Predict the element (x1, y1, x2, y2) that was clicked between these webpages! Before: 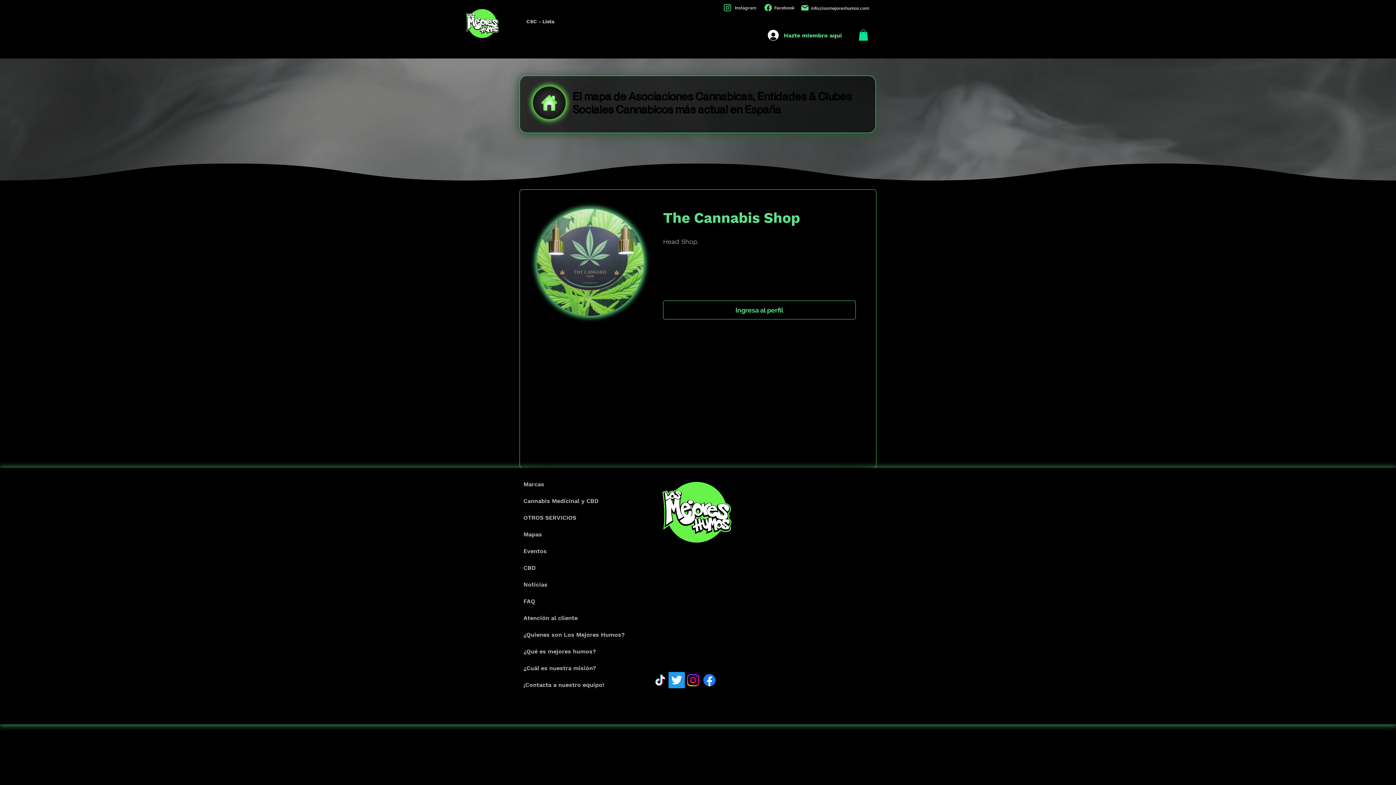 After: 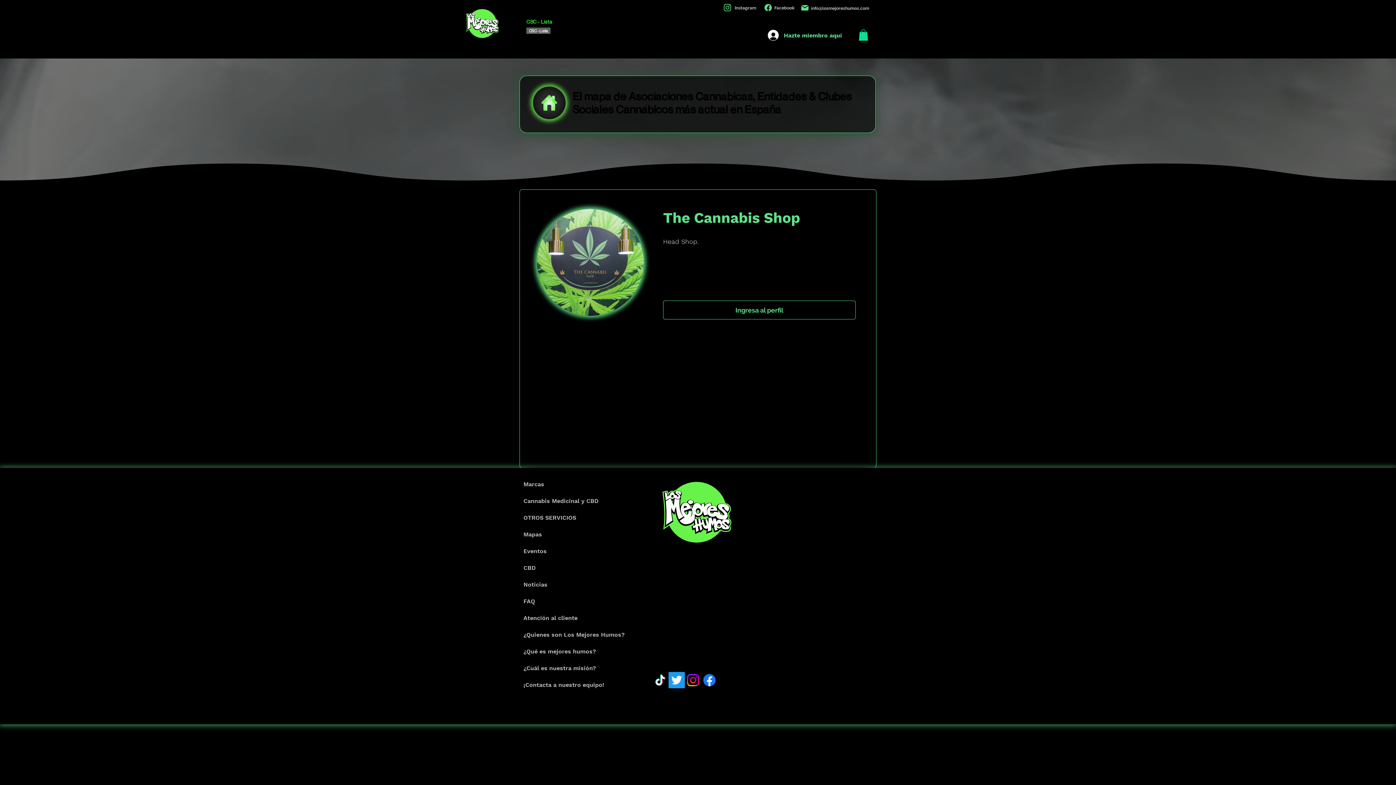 Action: bbox: (522, 15, 558, 27) label: CSC - Lista